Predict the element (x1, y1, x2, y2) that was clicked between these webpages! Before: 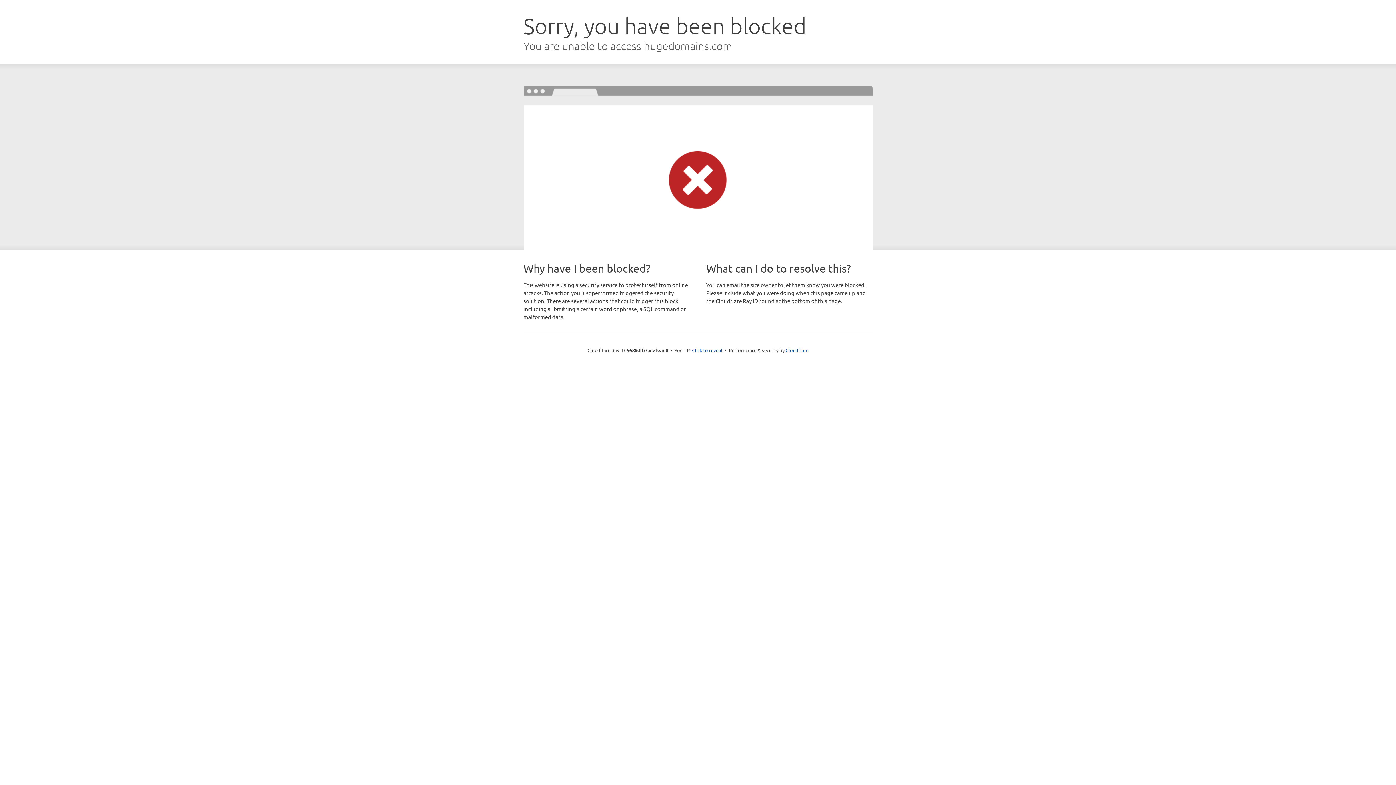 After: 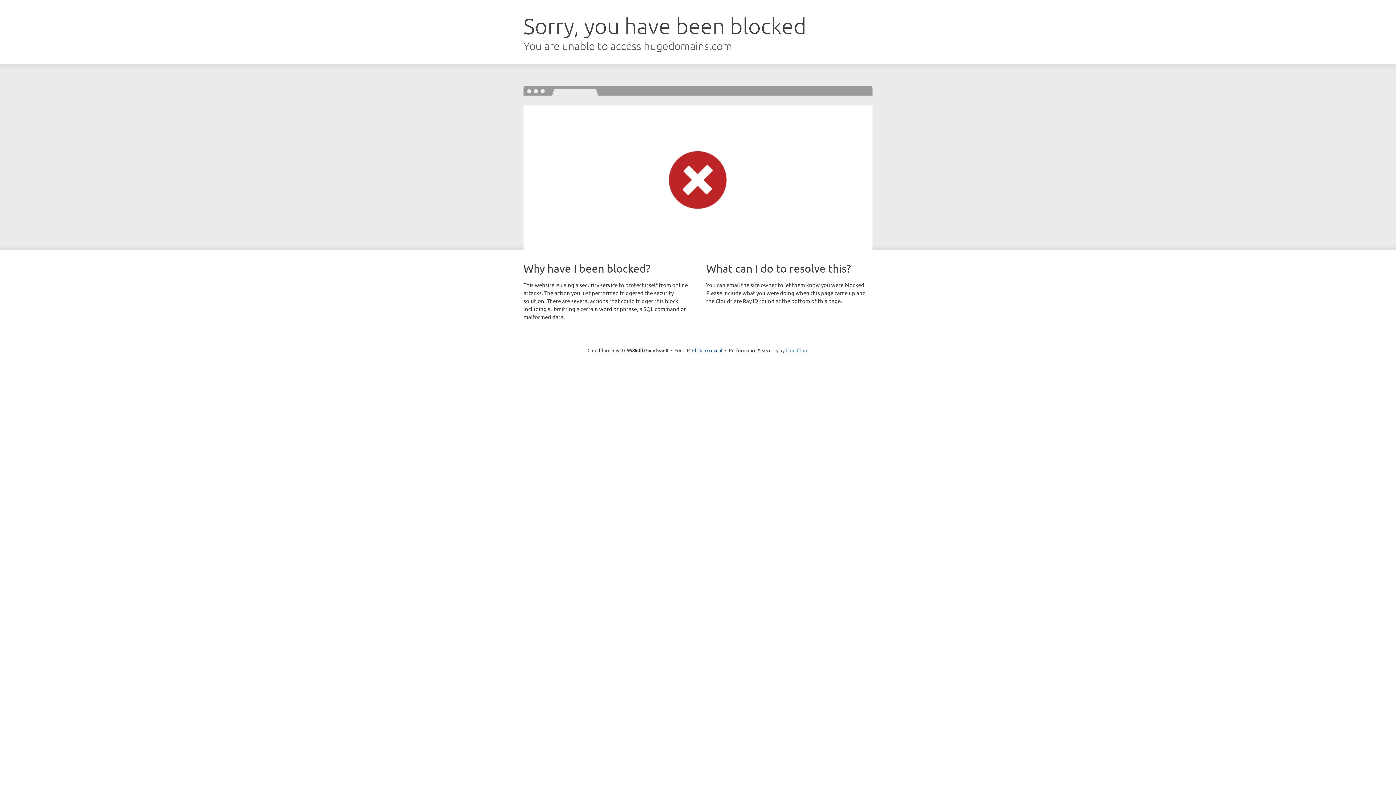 Action: label: Cloudflare bbox: (785, 347, 808, 353)